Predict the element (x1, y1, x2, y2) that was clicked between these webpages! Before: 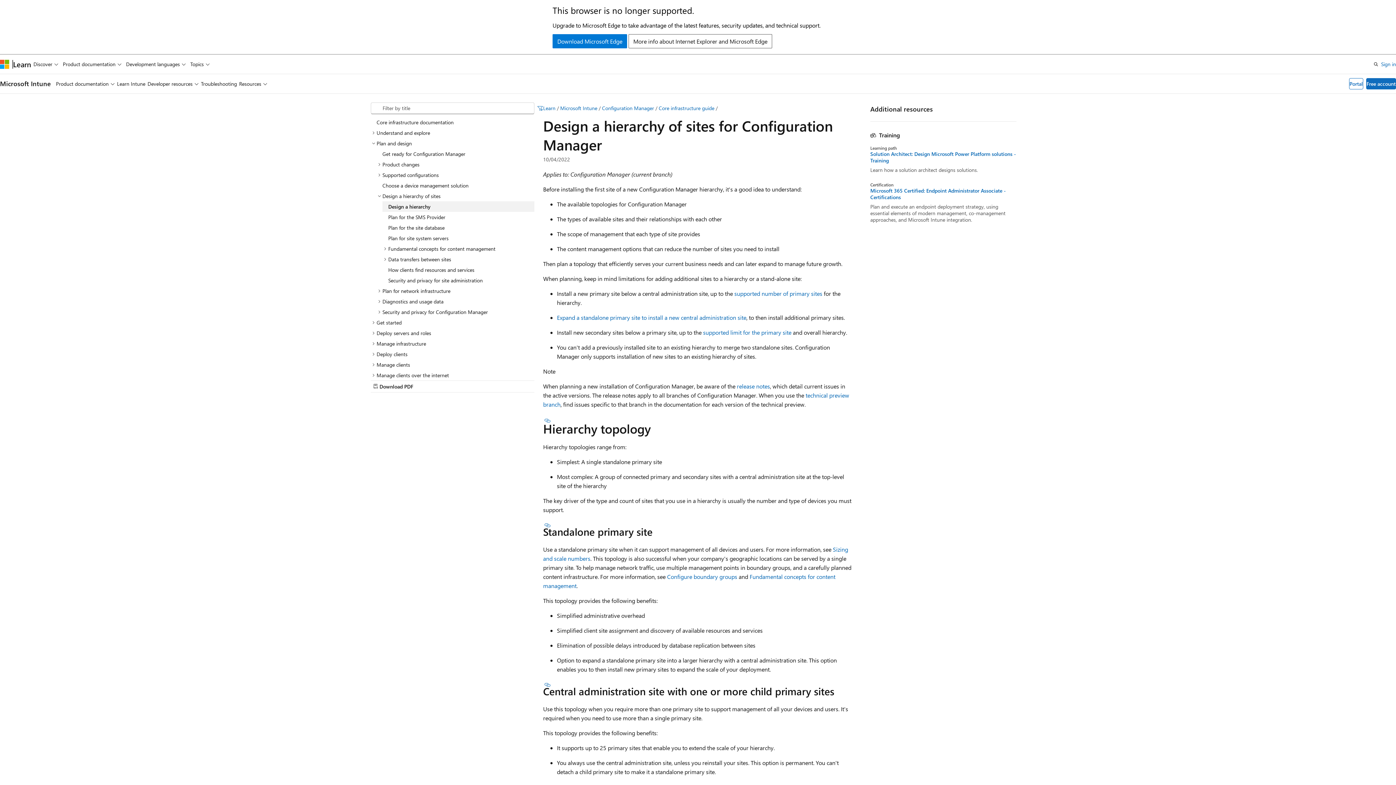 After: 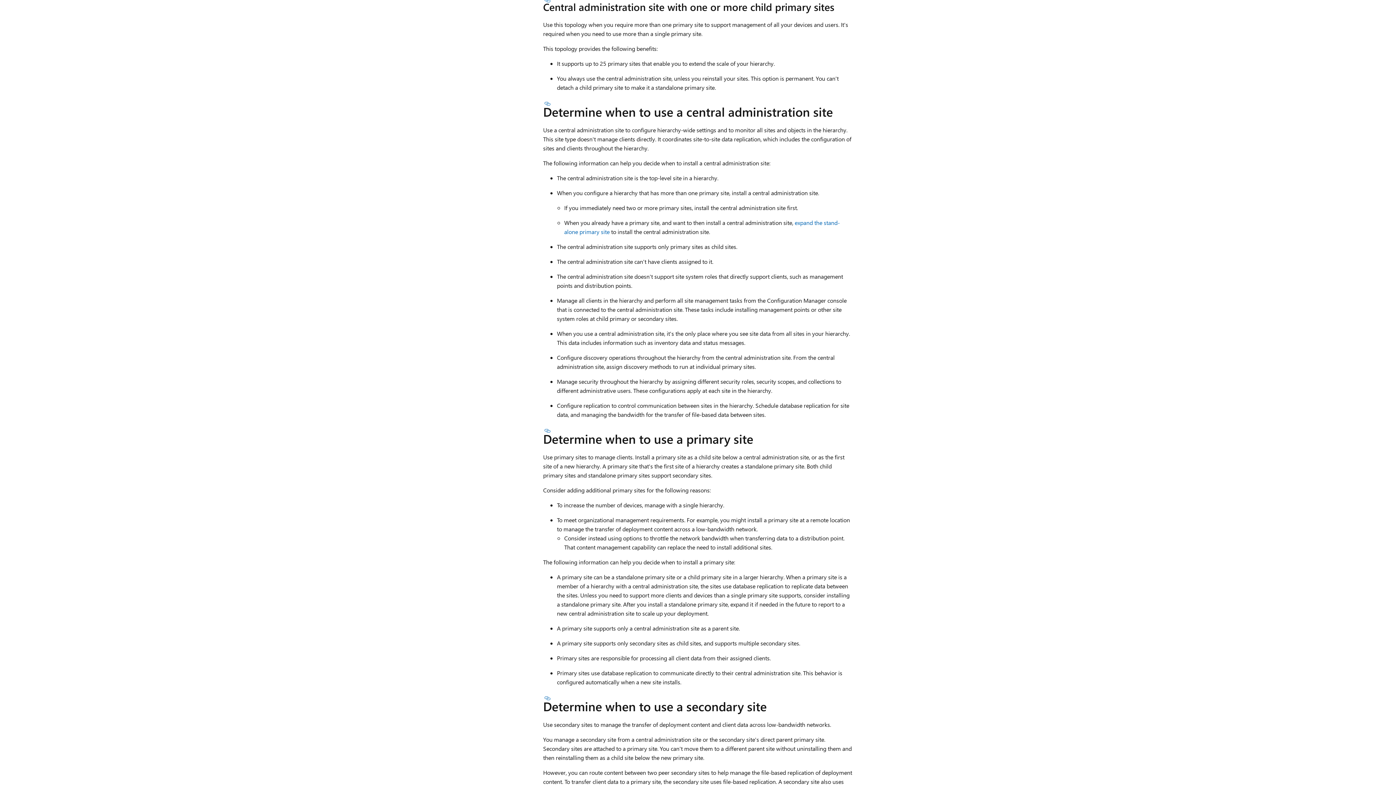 Action: label: Section titled: Central administration site with one or more child primary sites bbox: (543, 682, 552, 687)